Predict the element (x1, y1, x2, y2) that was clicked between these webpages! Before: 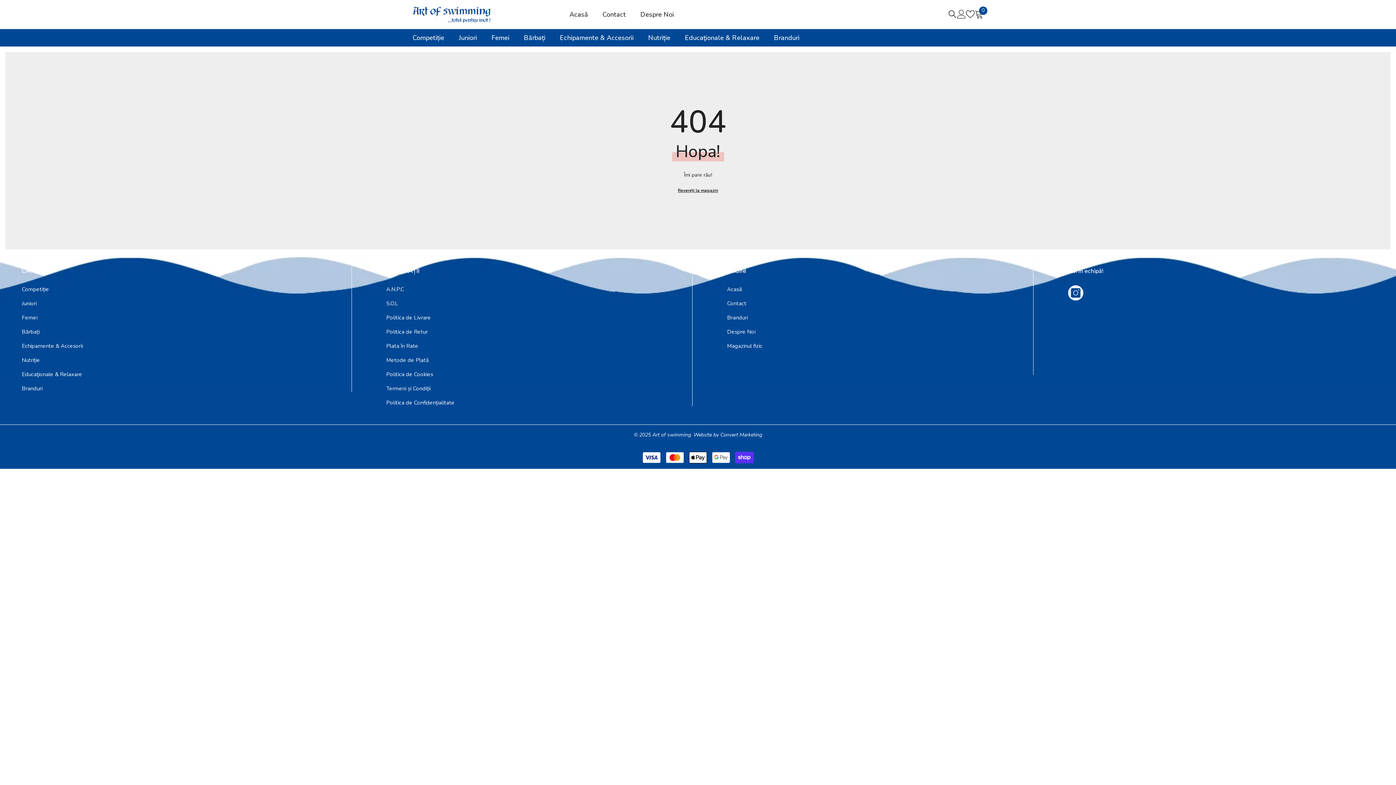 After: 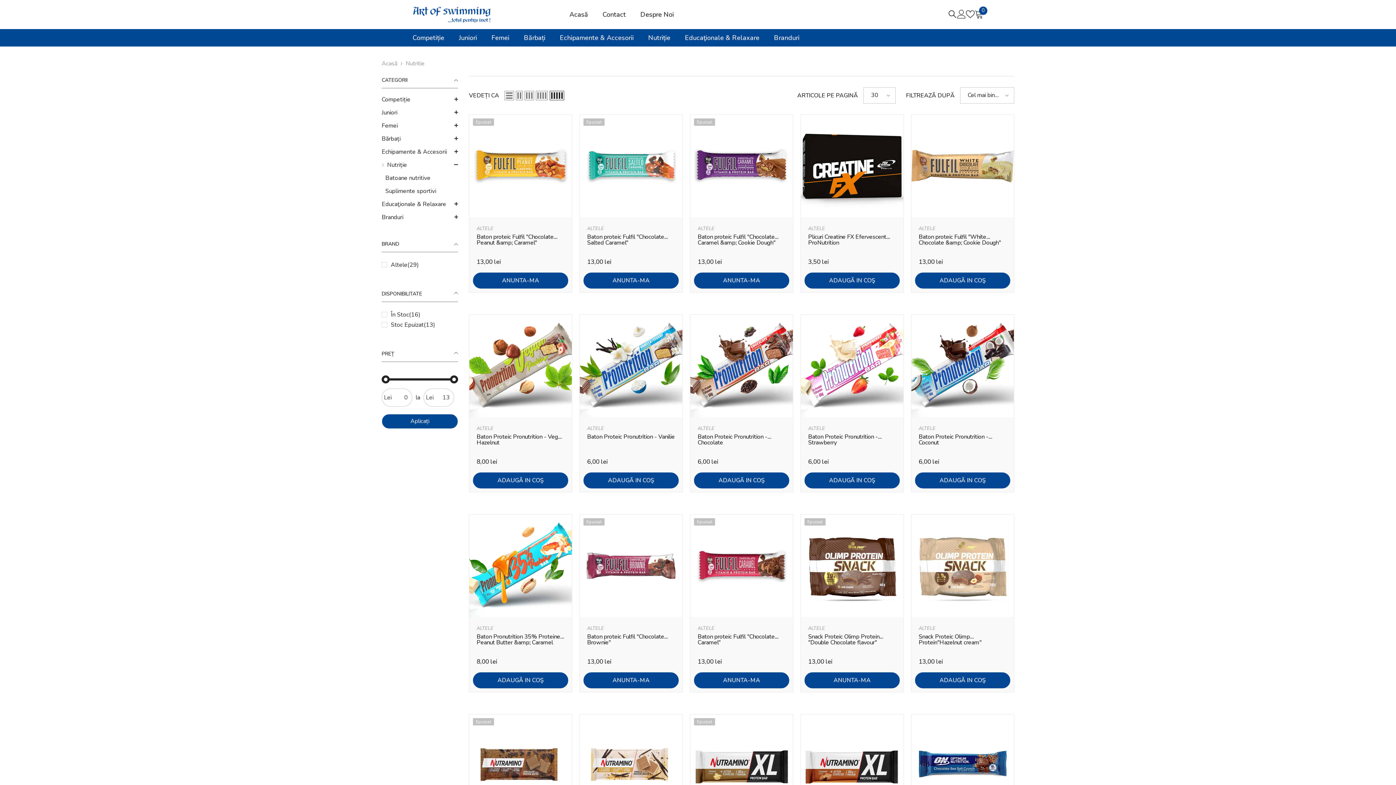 Action: bbox: (21, 353, 40, 367) label: Nutriție